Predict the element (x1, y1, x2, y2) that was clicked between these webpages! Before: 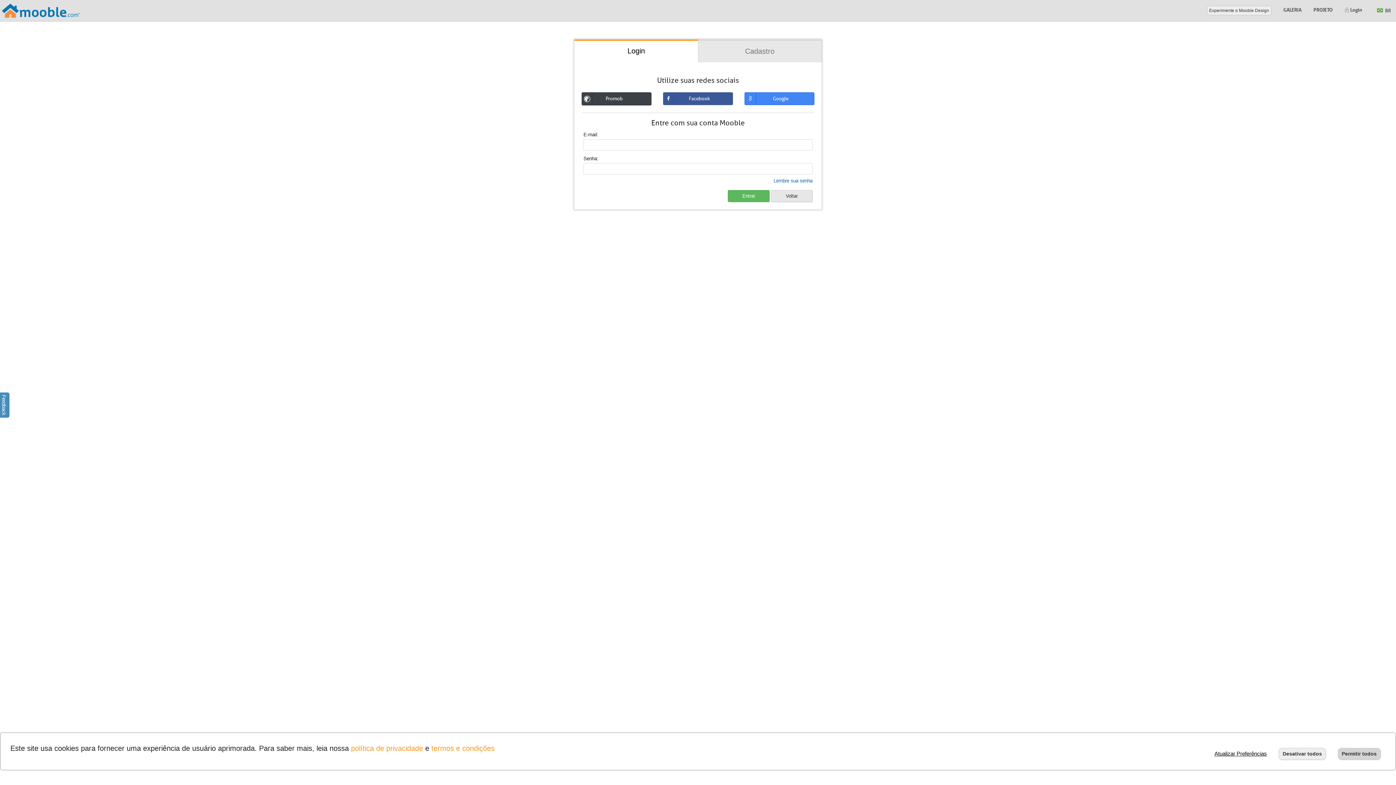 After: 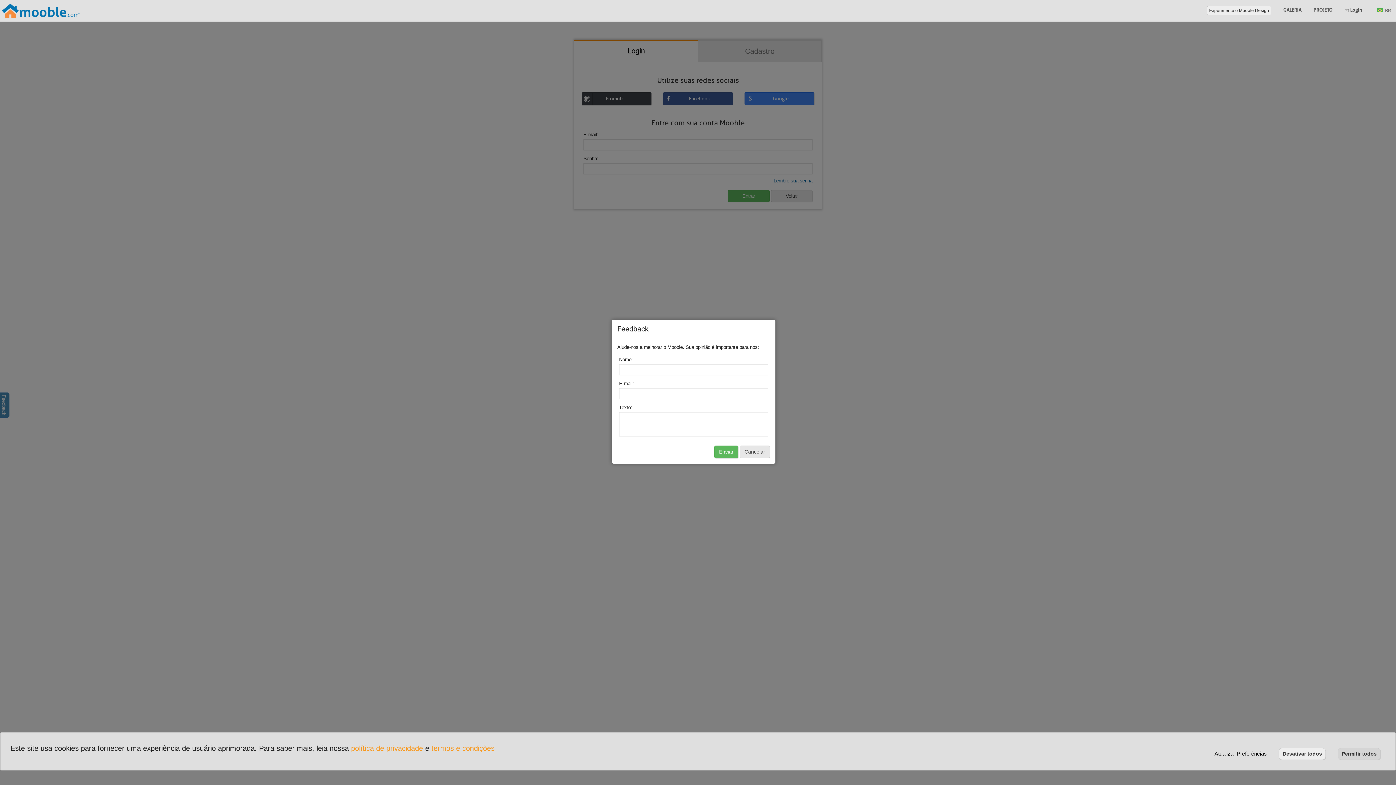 Action: bbox: (-1, 392, 9, 417) label: Feedback